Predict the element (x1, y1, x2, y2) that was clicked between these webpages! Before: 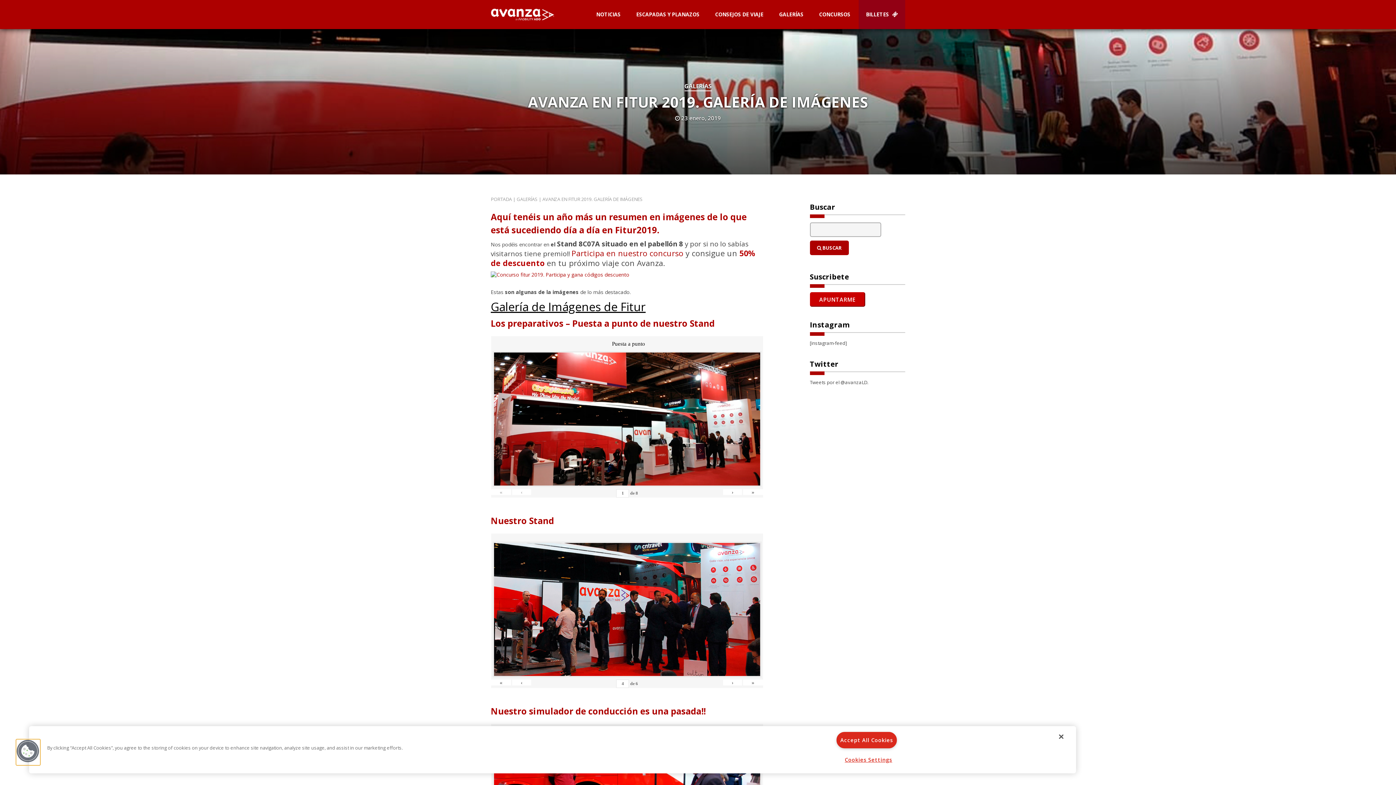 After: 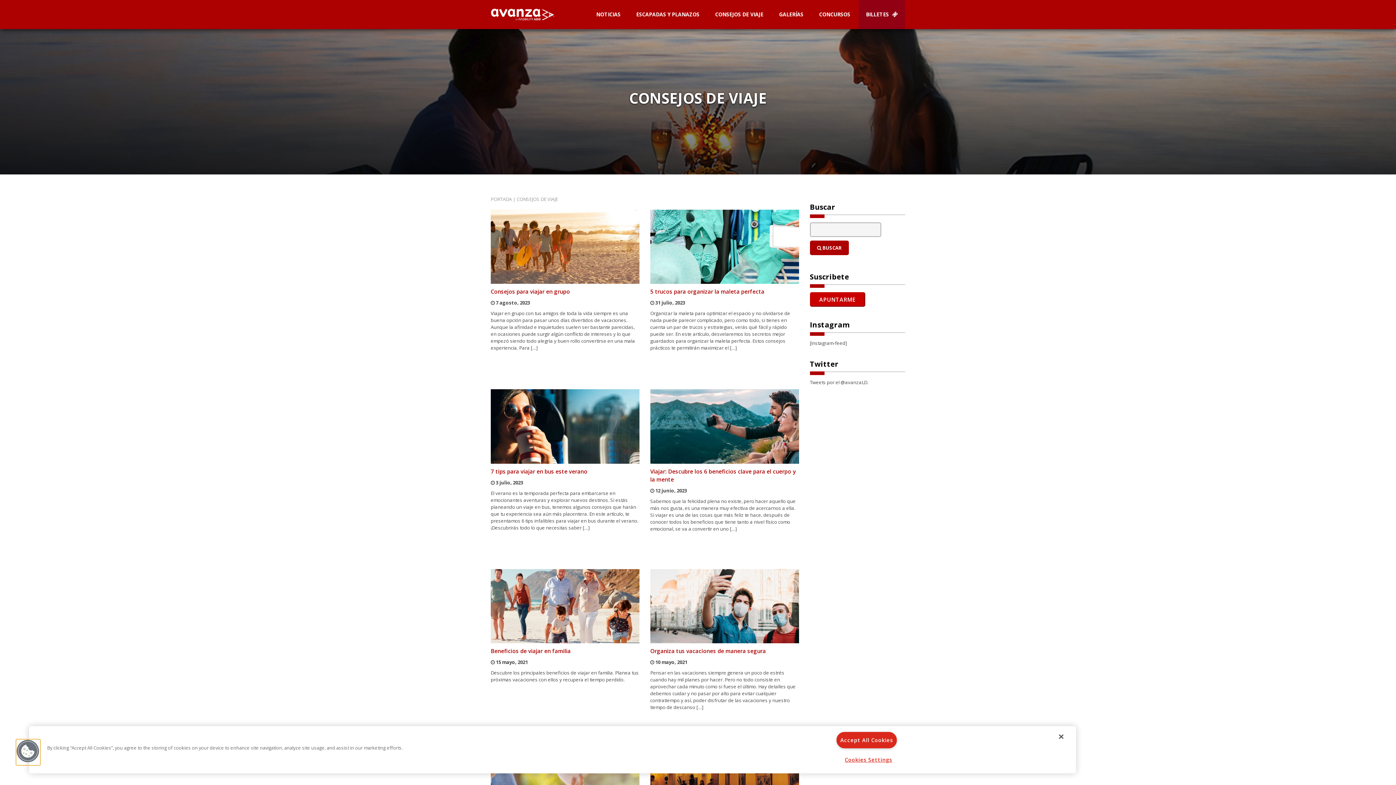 Action: bbox: (708, 0, 770, 29) label: CONSEJOS DE VIAJE